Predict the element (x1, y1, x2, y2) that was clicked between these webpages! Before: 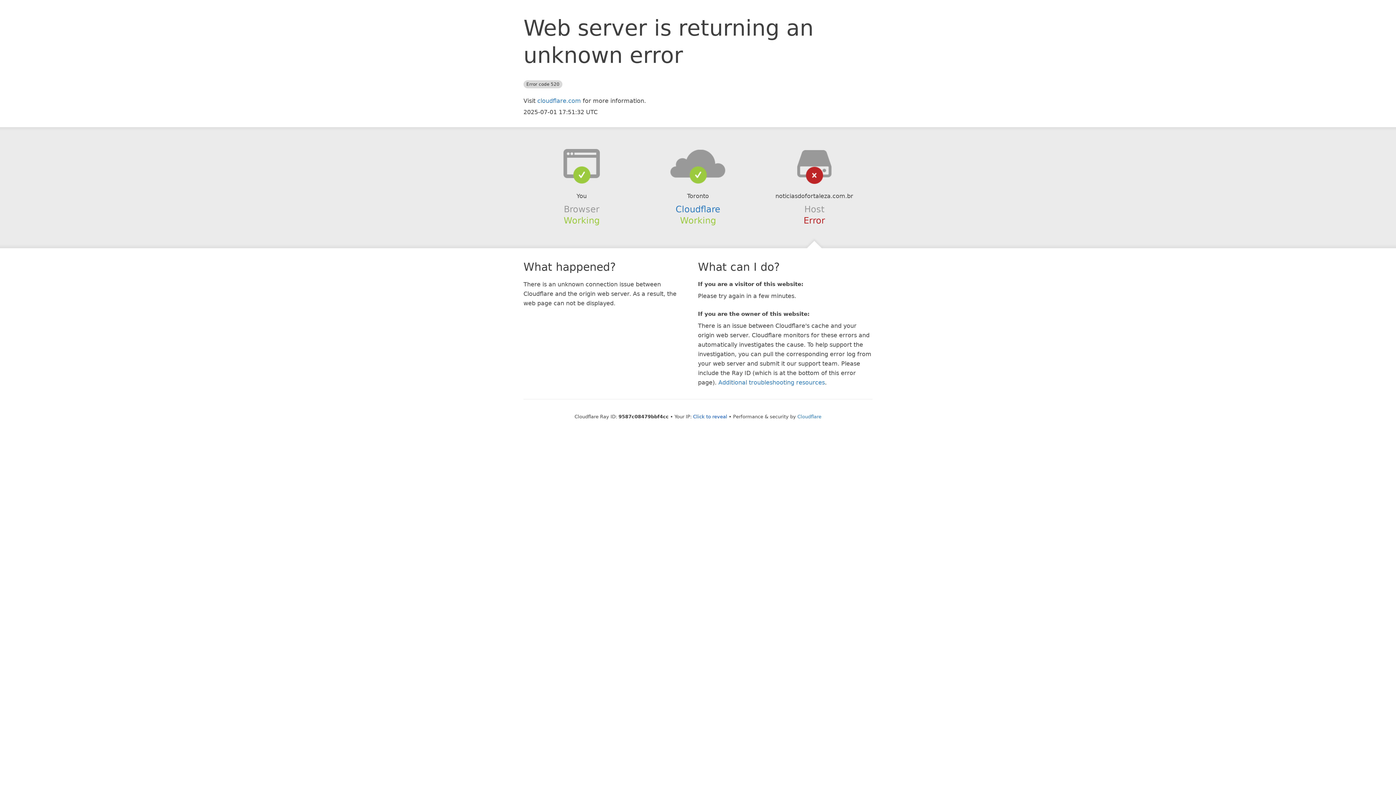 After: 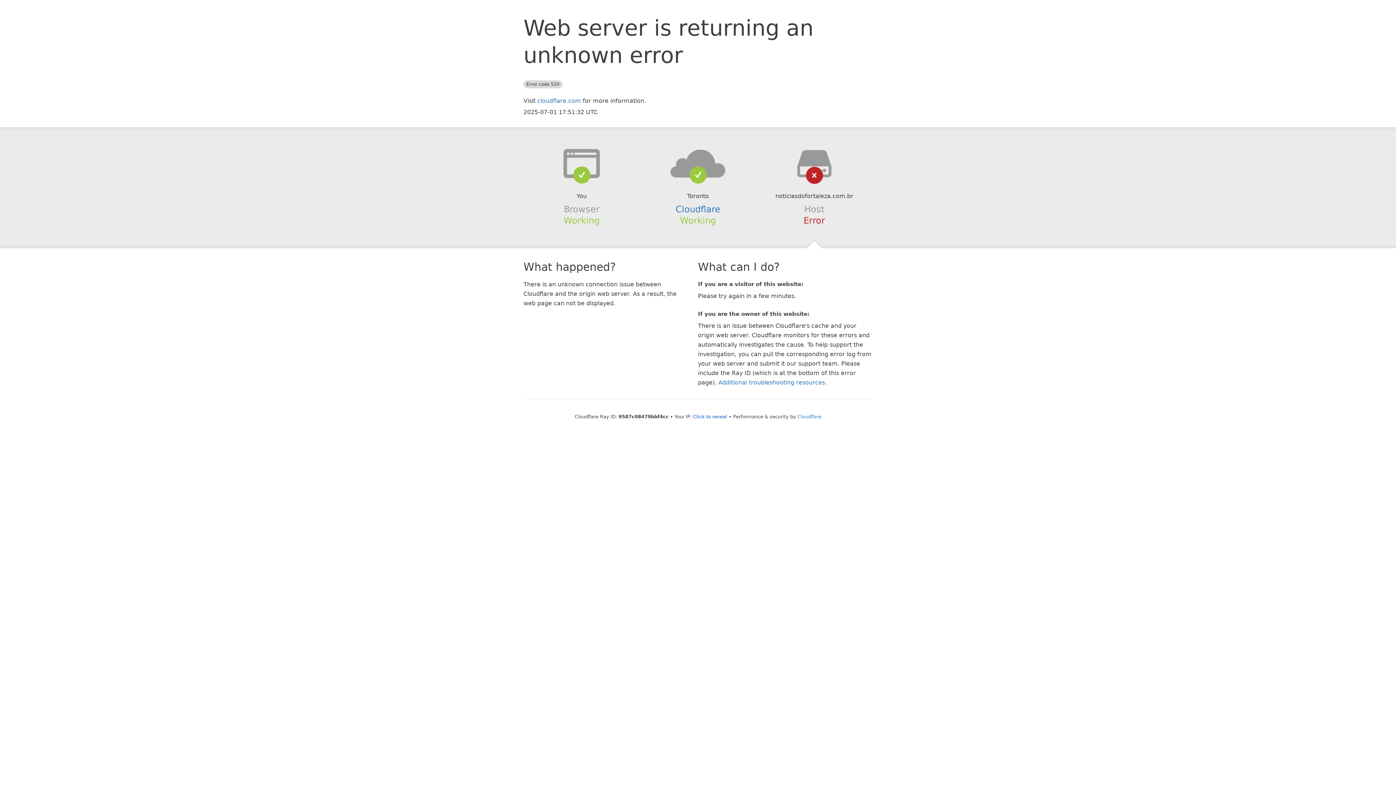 Action: bbox: (639, 148, 756, 178)